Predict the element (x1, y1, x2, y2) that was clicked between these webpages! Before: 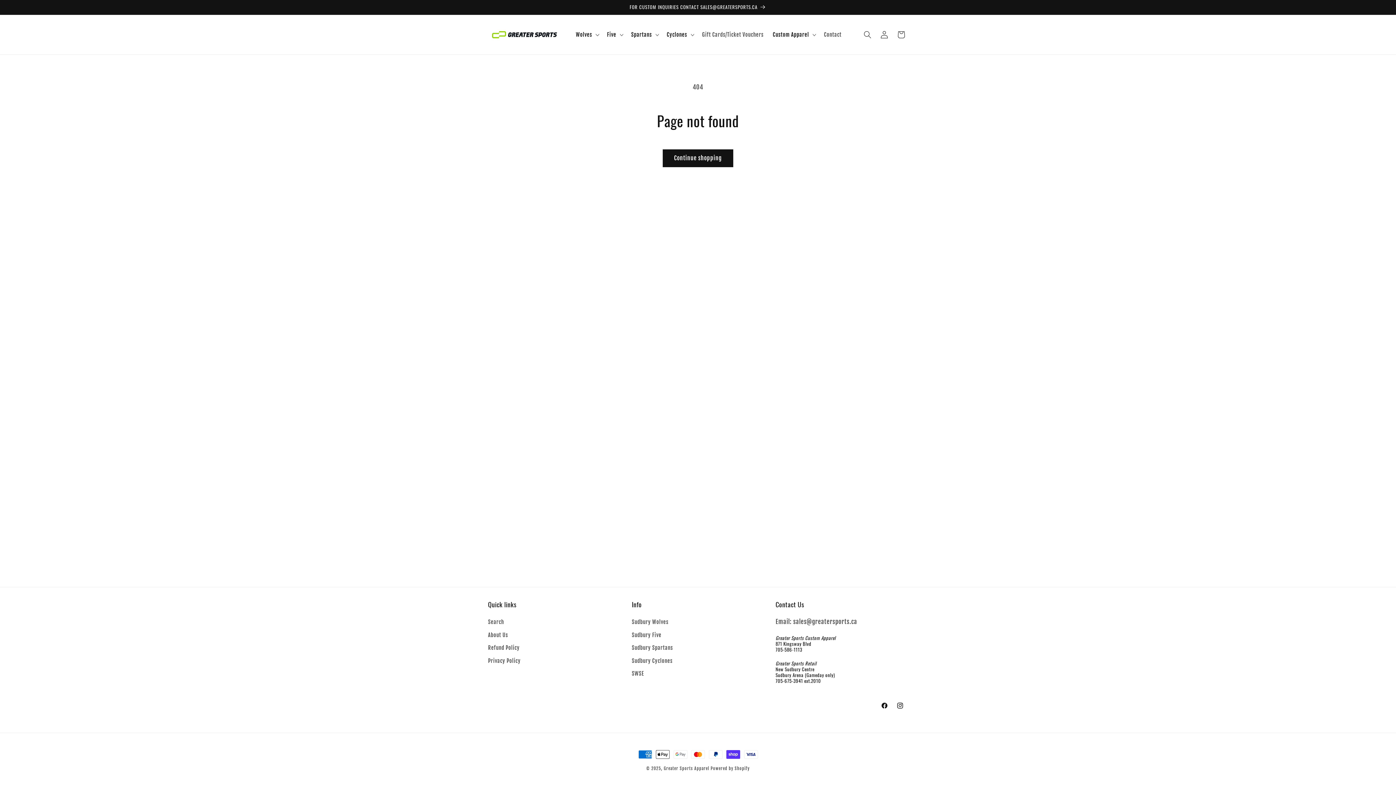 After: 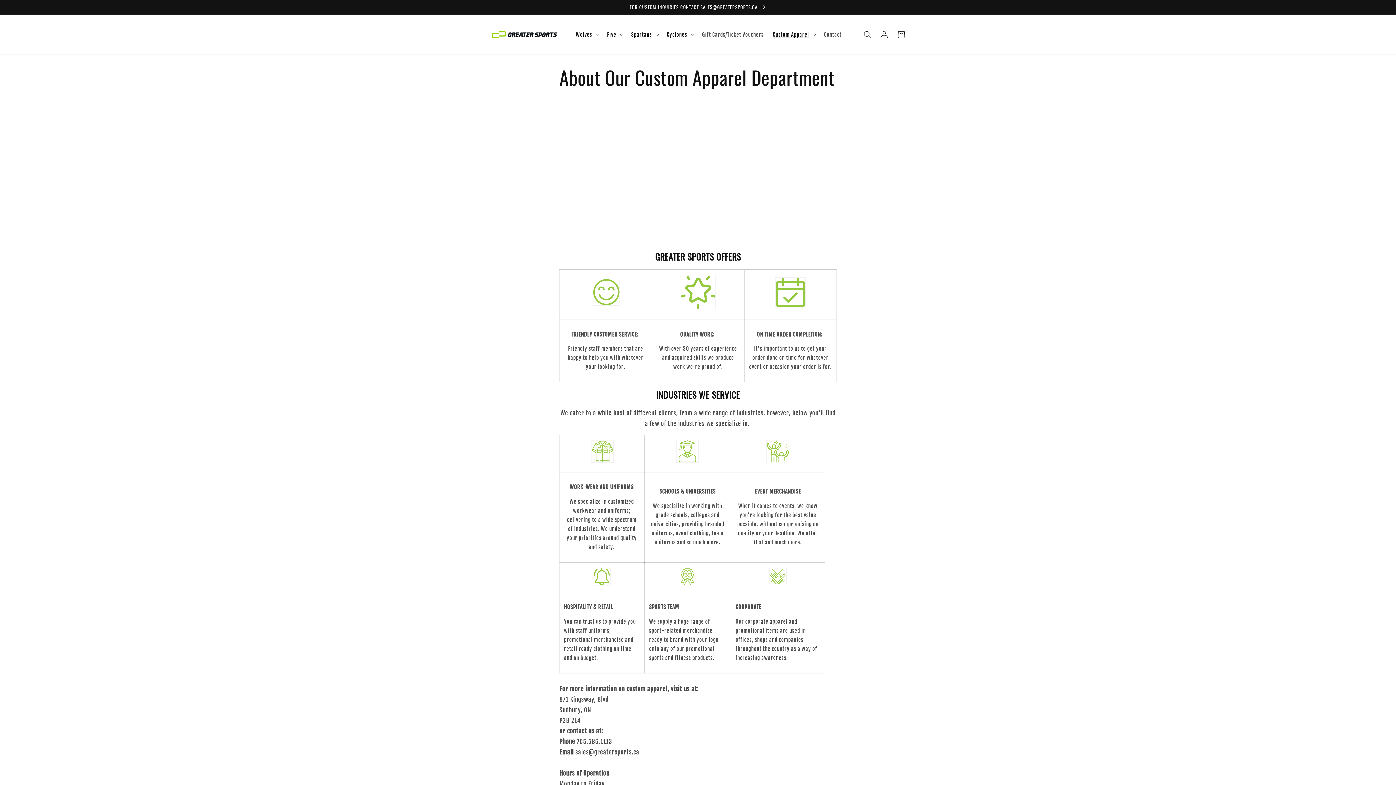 Action: label: FOR CUSTOM INQUIRIES CONTACT SALES@GREATERSPORTS.CA bbox: (481, 0, 915, 14)